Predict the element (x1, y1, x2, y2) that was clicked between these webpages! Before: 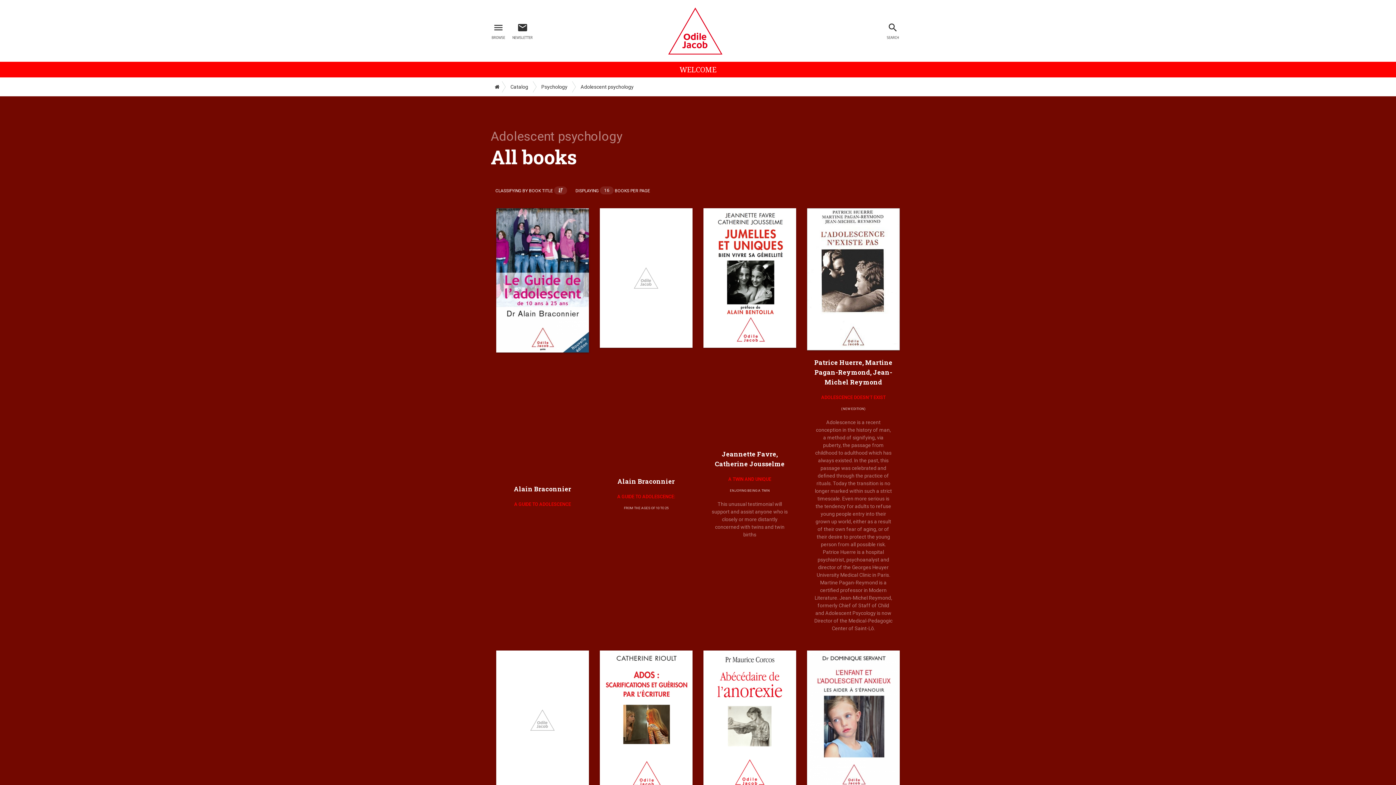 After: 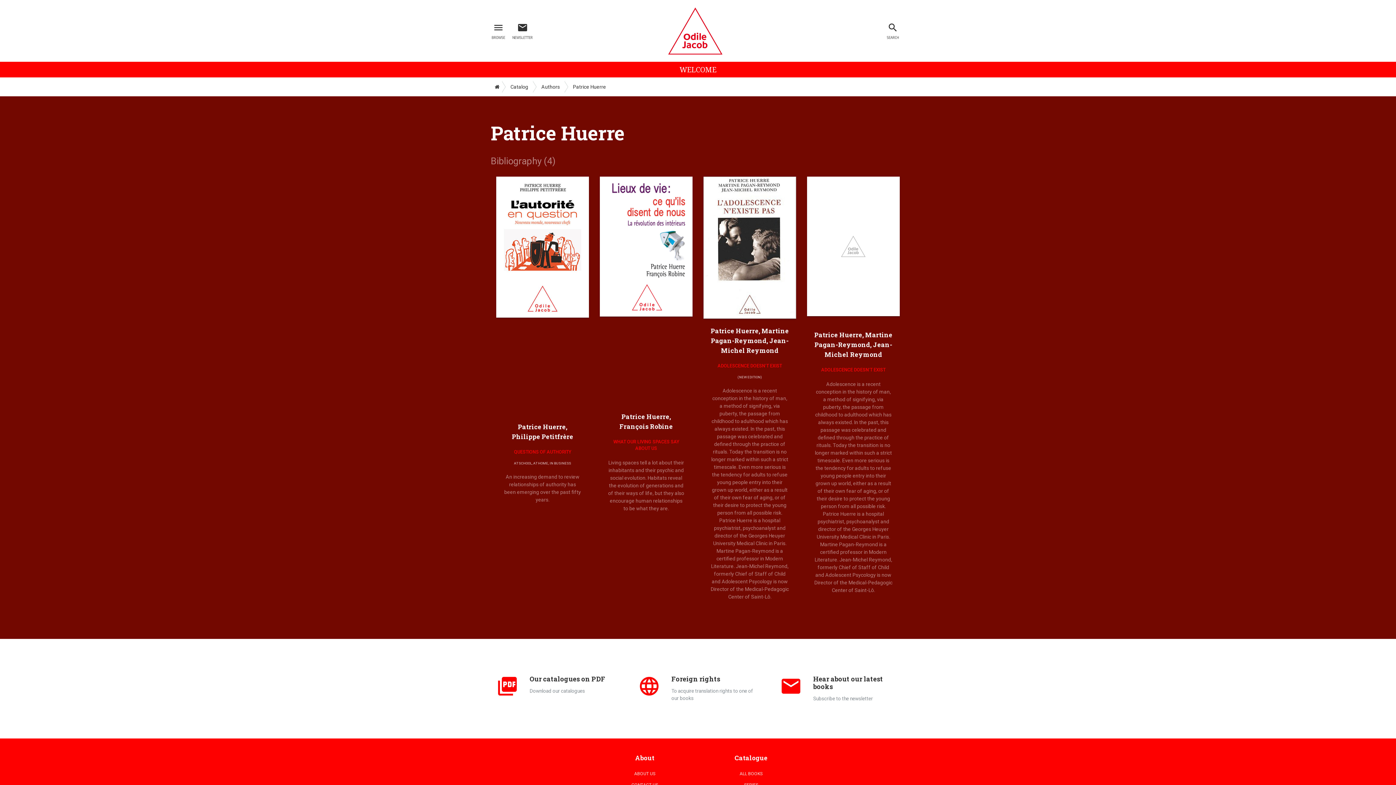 Action: label: Patrice Huerre bbox: (814, 358, 862, 366)